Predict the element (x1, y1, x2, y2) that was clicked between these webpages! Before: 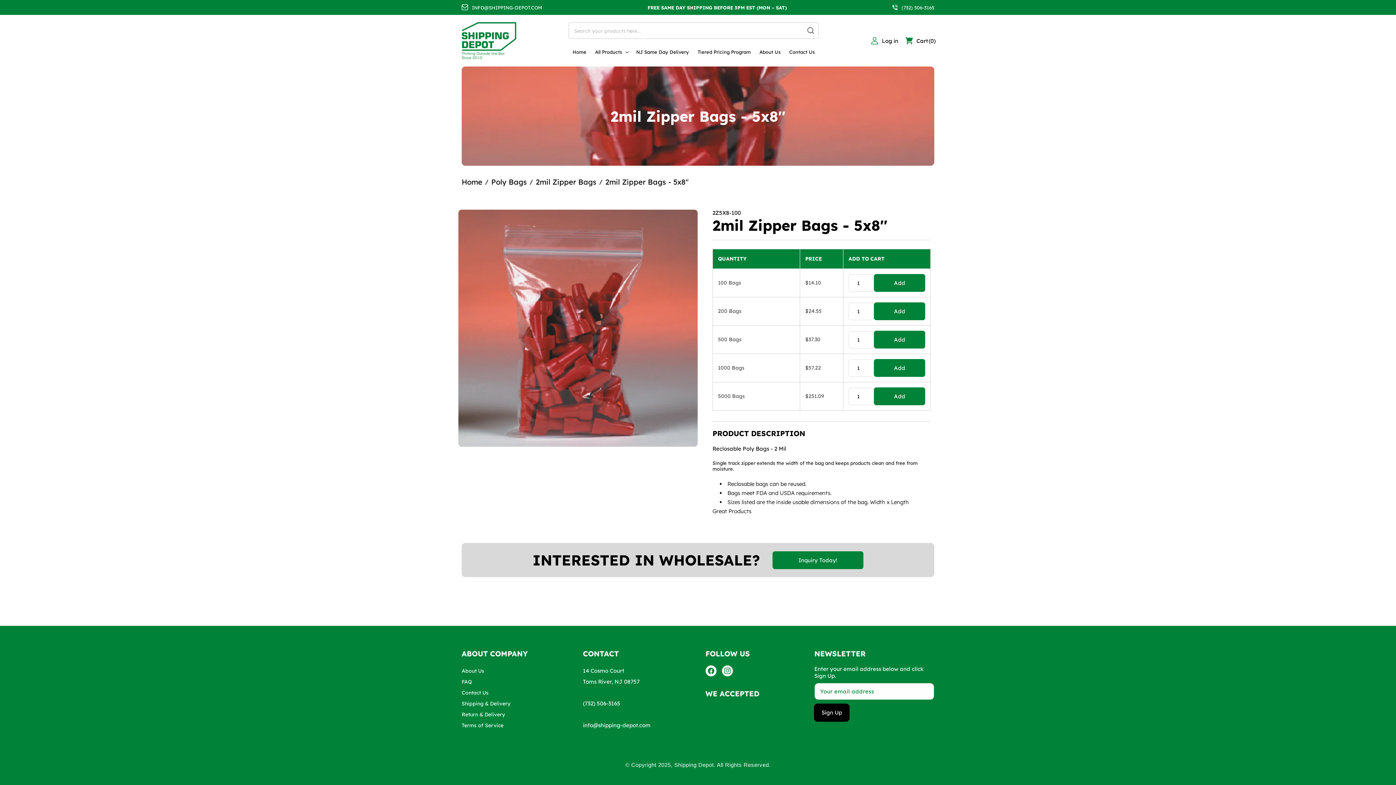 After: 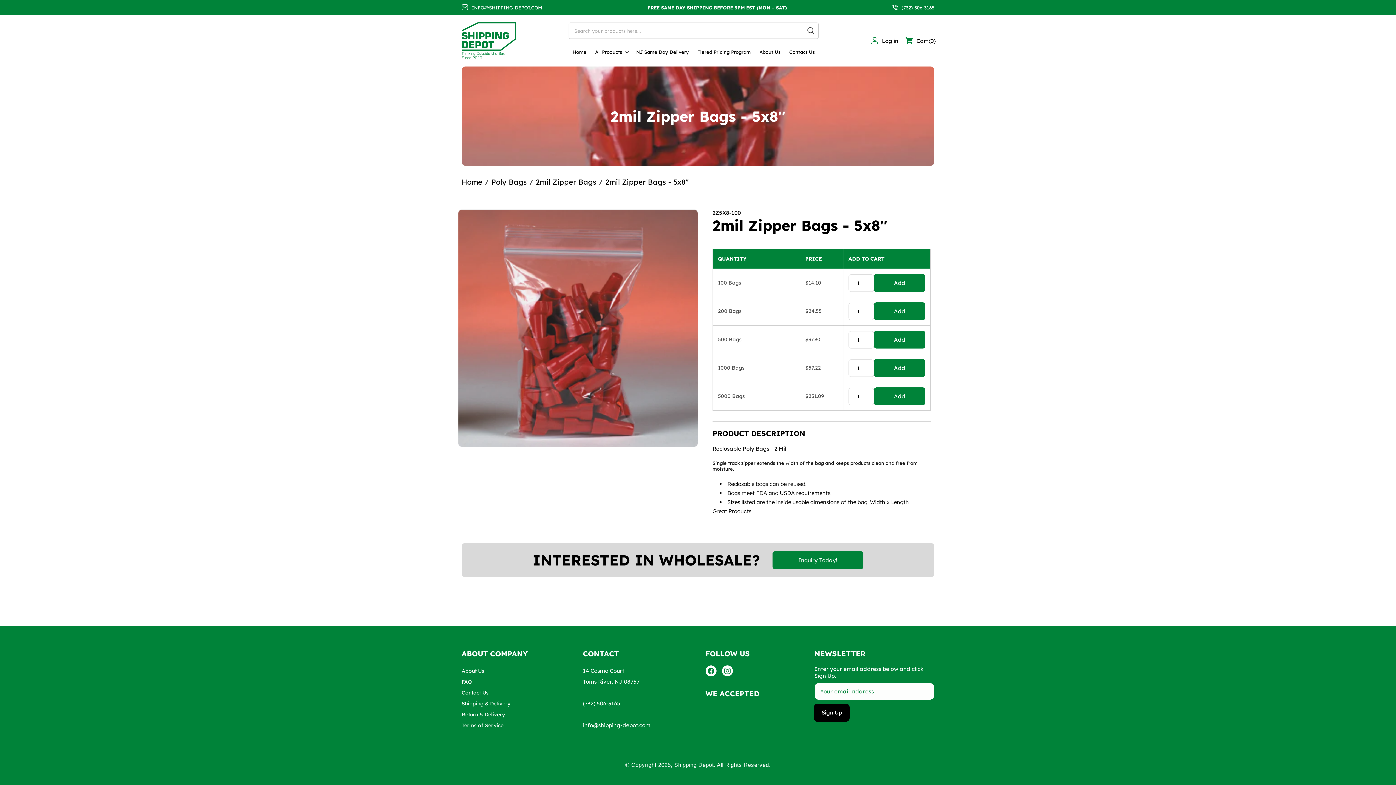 Action: bbox: (461, 4, 542, 10) label: INFO@SHIPPING-DEPOT.COM